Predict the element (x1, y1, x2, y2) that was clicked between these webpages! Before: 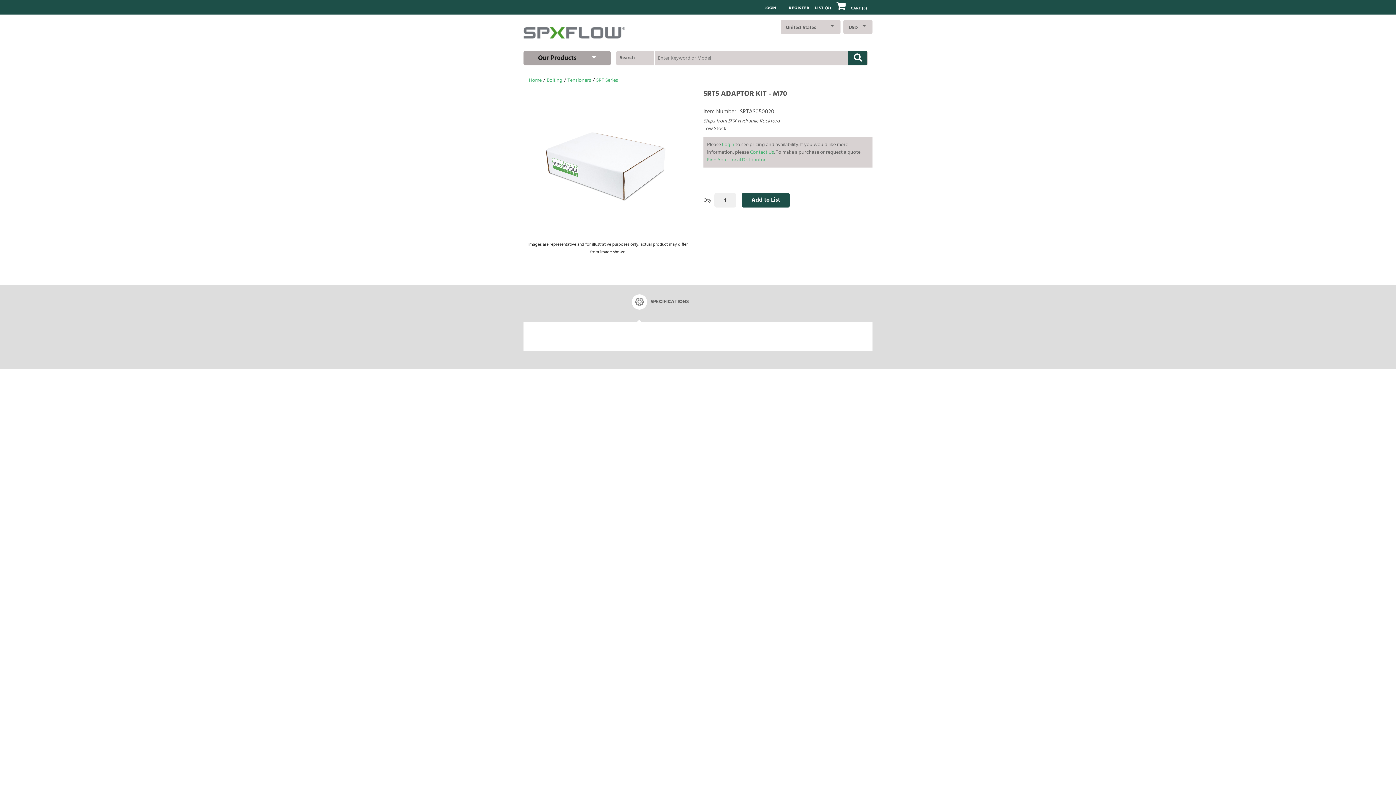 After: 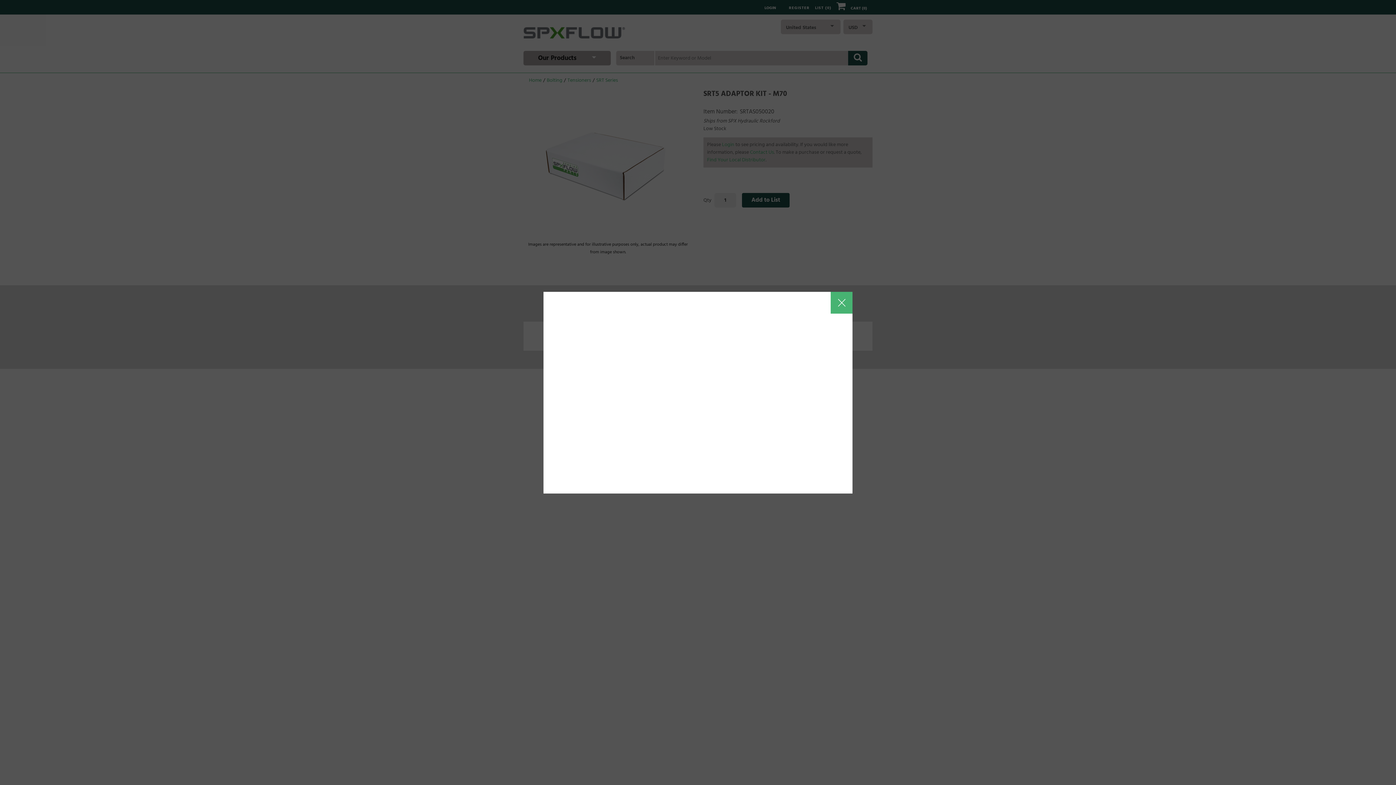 Action: bbox: (531, 160, 684, 168)